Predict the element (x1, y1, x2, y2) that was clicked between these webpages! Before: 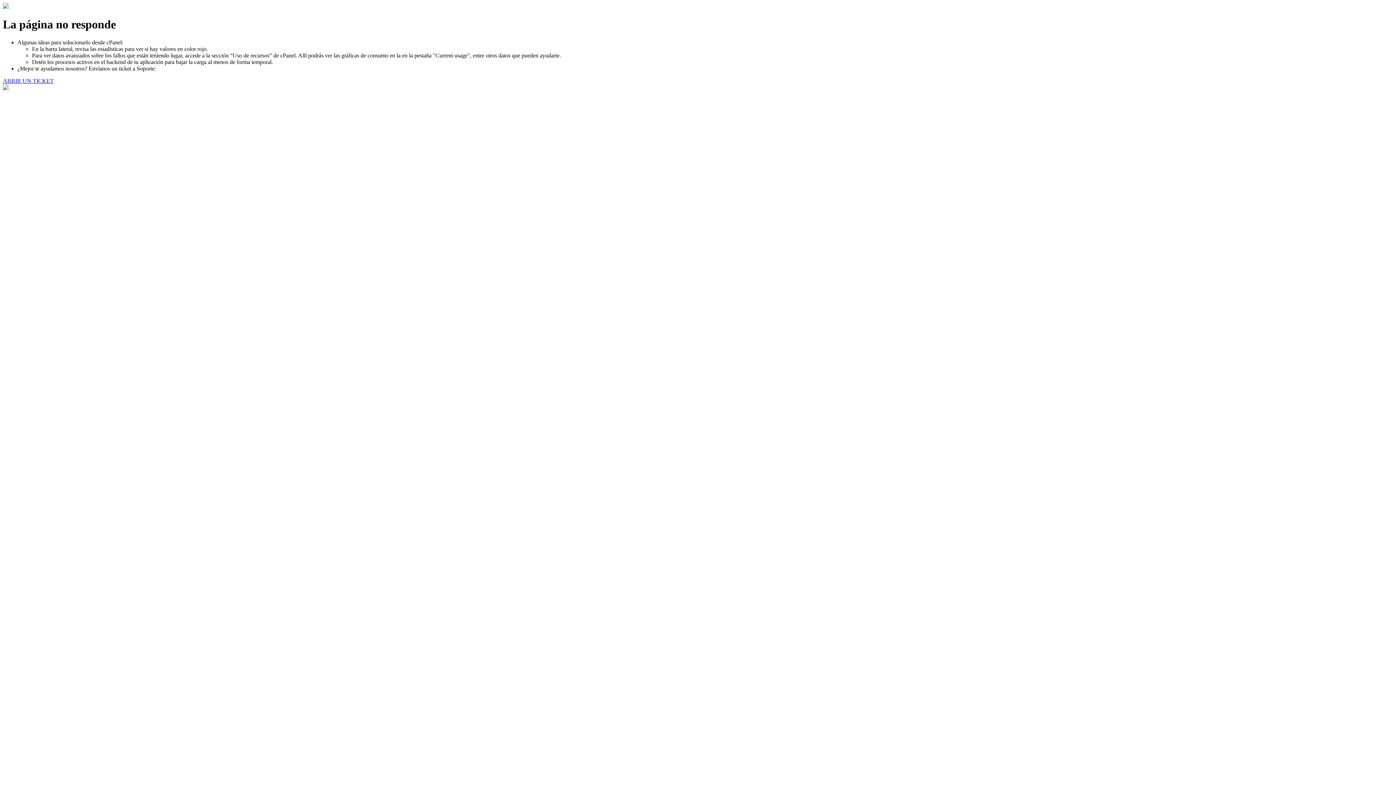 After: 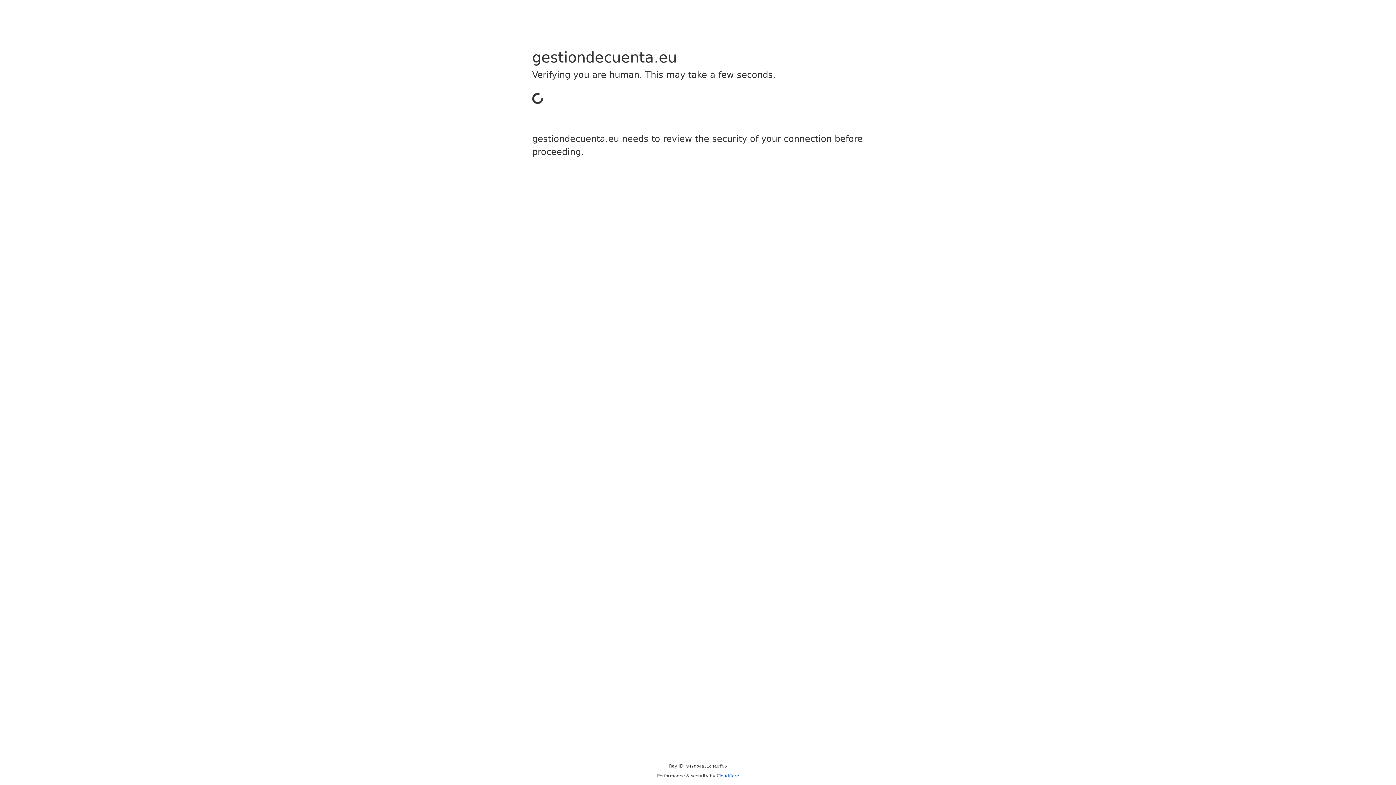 Action: label: ABRIR UN TICKET bbox: (2, 77, 53, 83)